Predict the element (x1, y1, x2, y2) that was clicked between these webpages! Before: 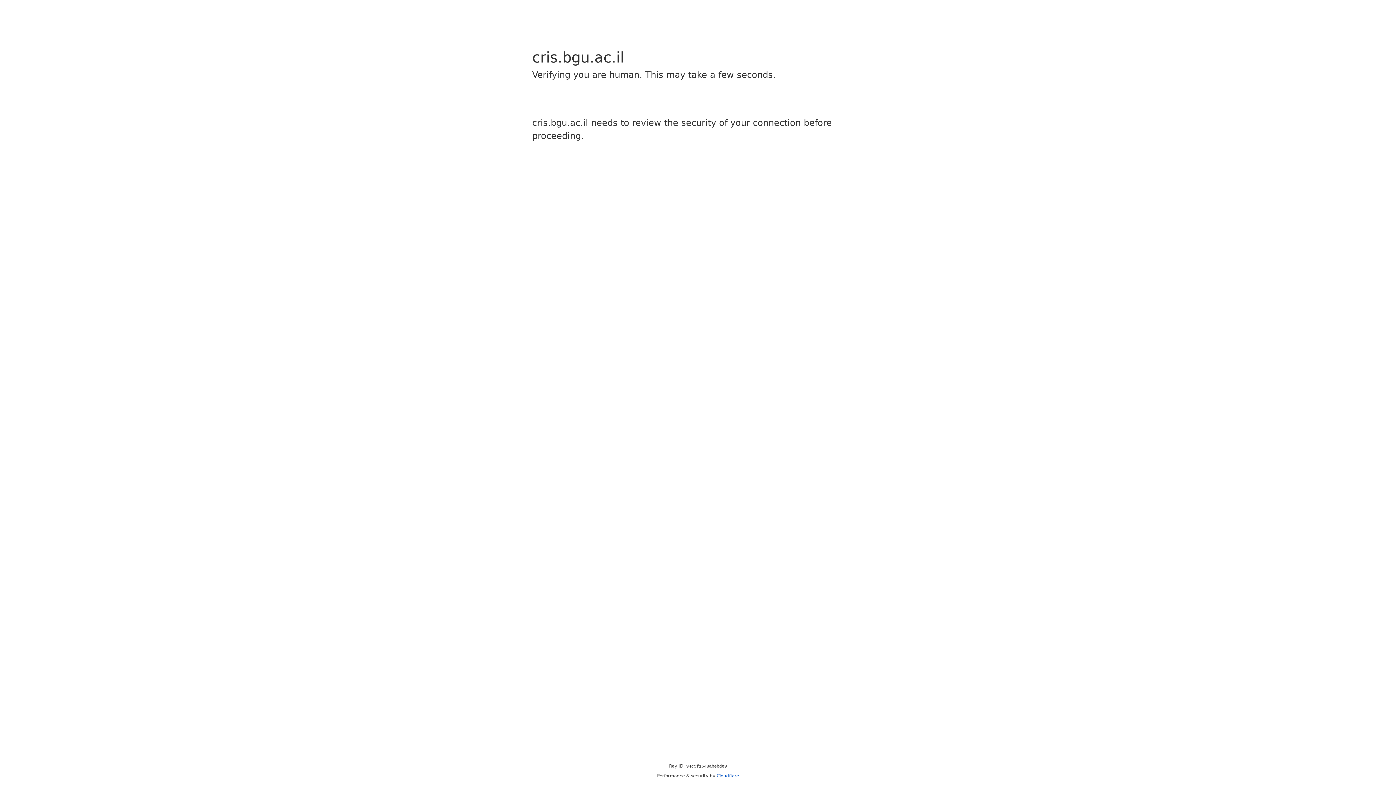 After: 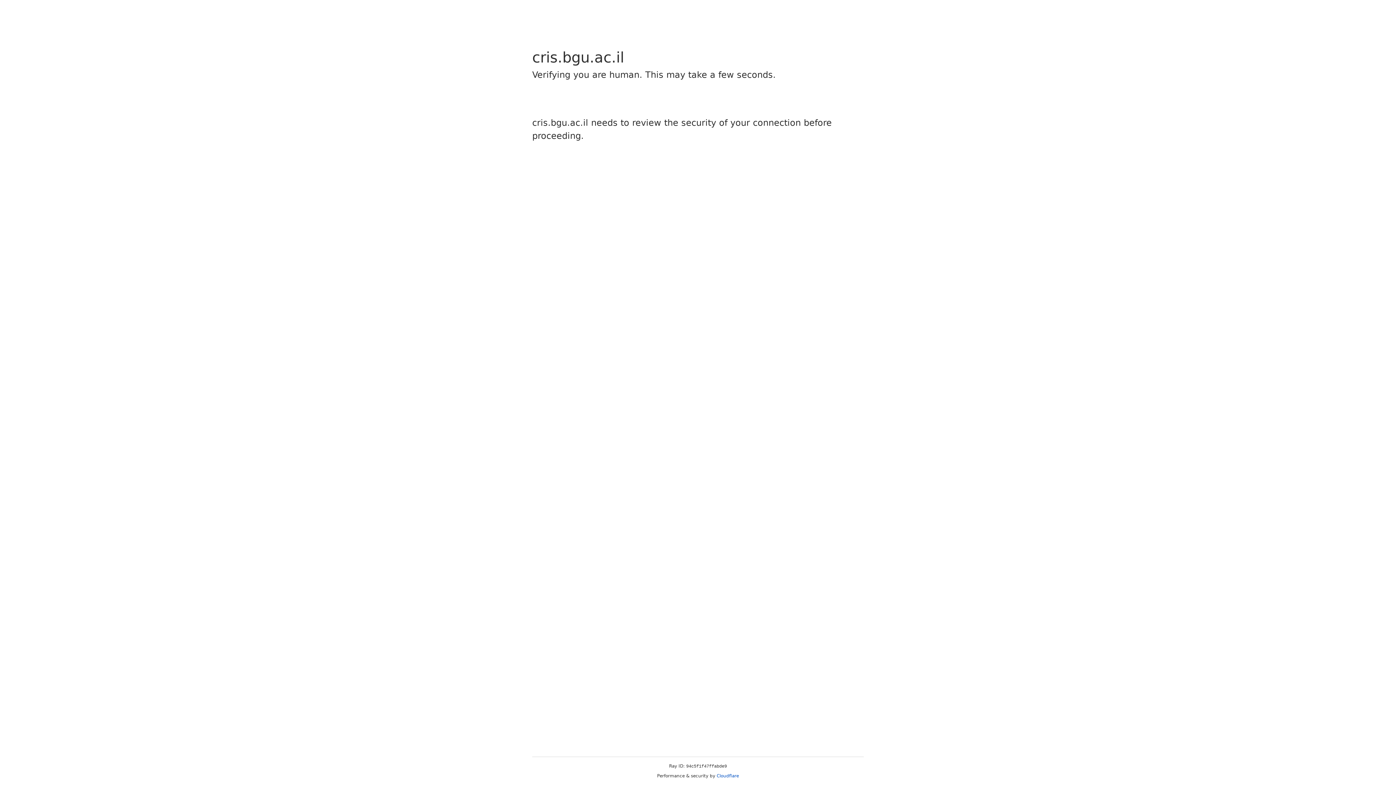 Action: bbox: (716, 773, 739, 778) label: Cloudflare